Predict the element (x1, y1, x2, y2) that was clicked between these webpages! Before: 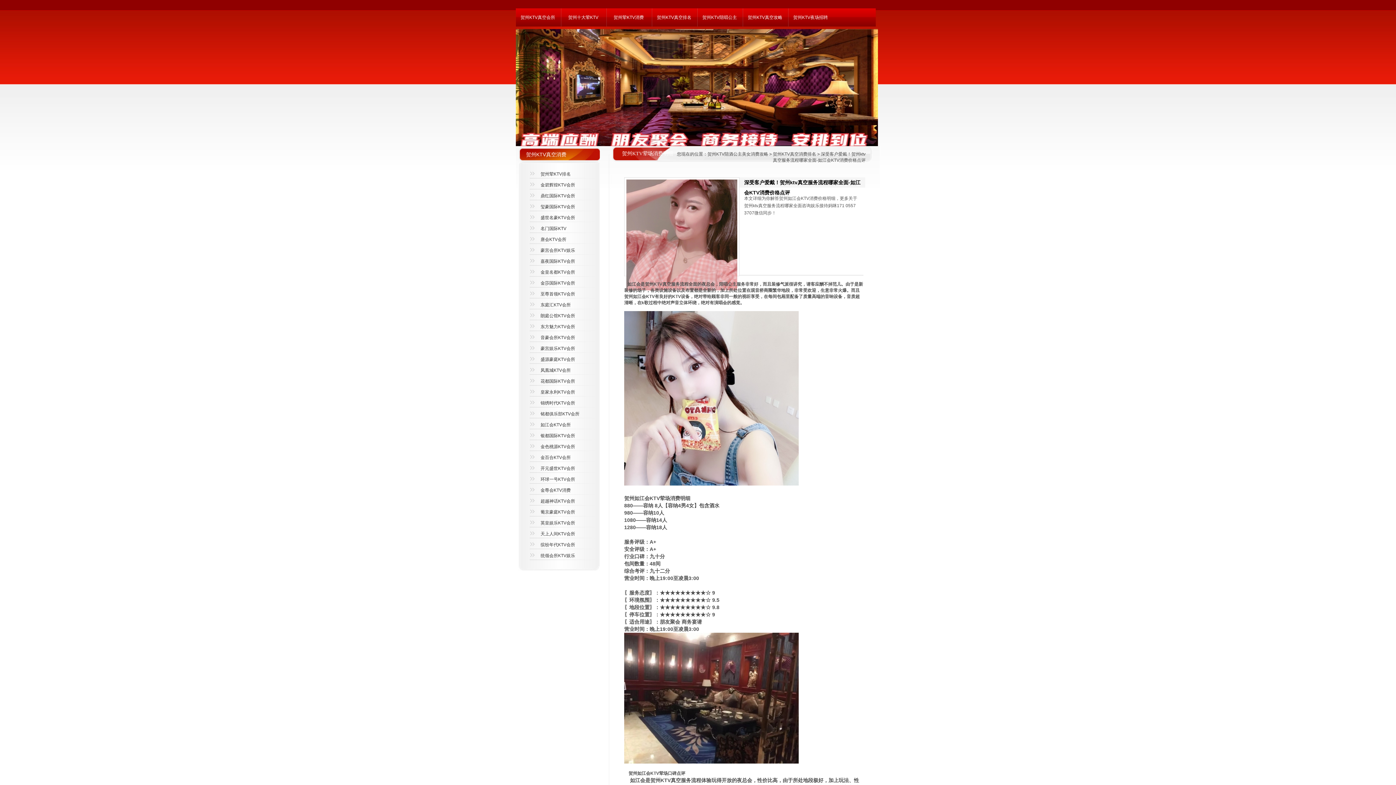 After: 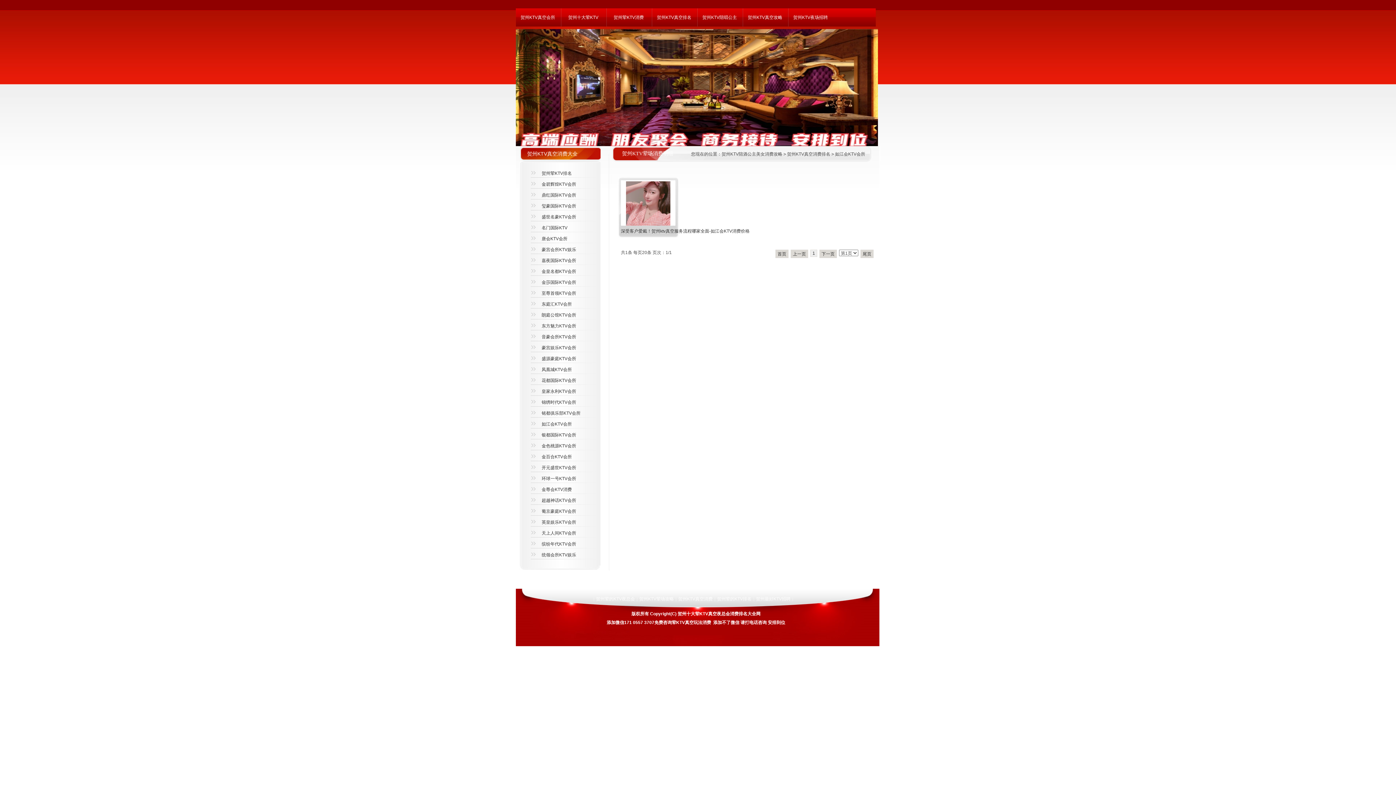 Action: label: 如江会KTV会所 bbox: (529, 420, 600, 431)